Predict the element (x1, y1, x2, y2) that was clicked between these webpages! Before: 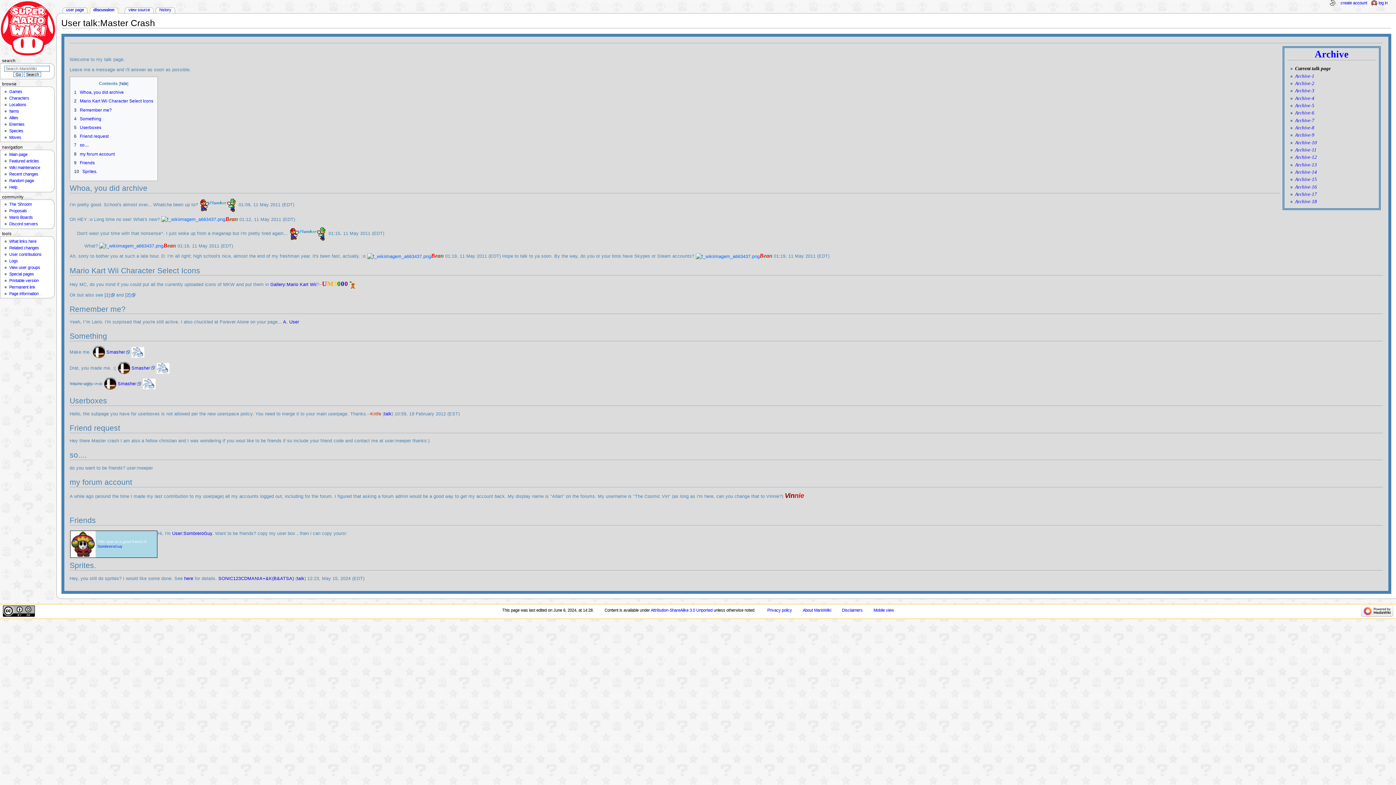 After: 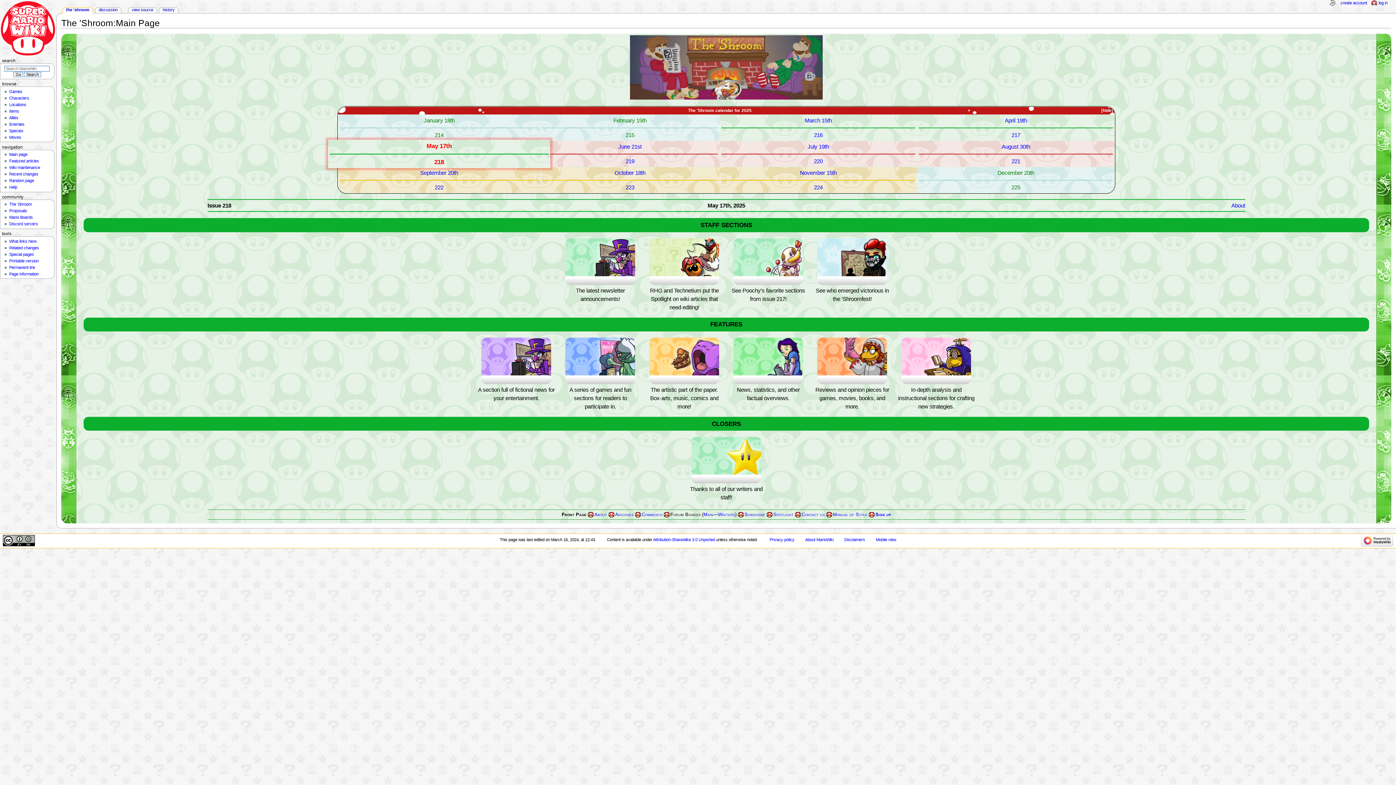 Action: label: The 'Shroom bbox: (9, 202, 31, 206)